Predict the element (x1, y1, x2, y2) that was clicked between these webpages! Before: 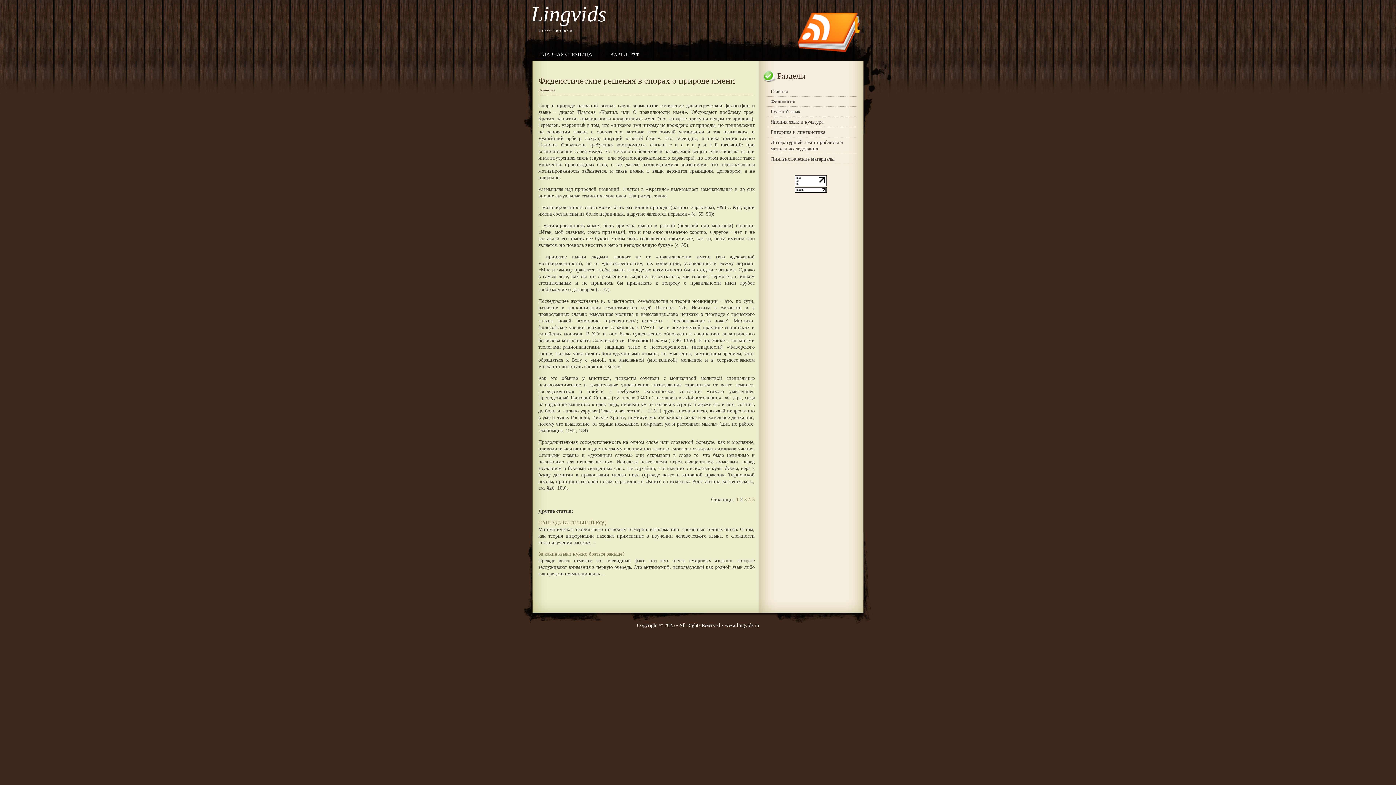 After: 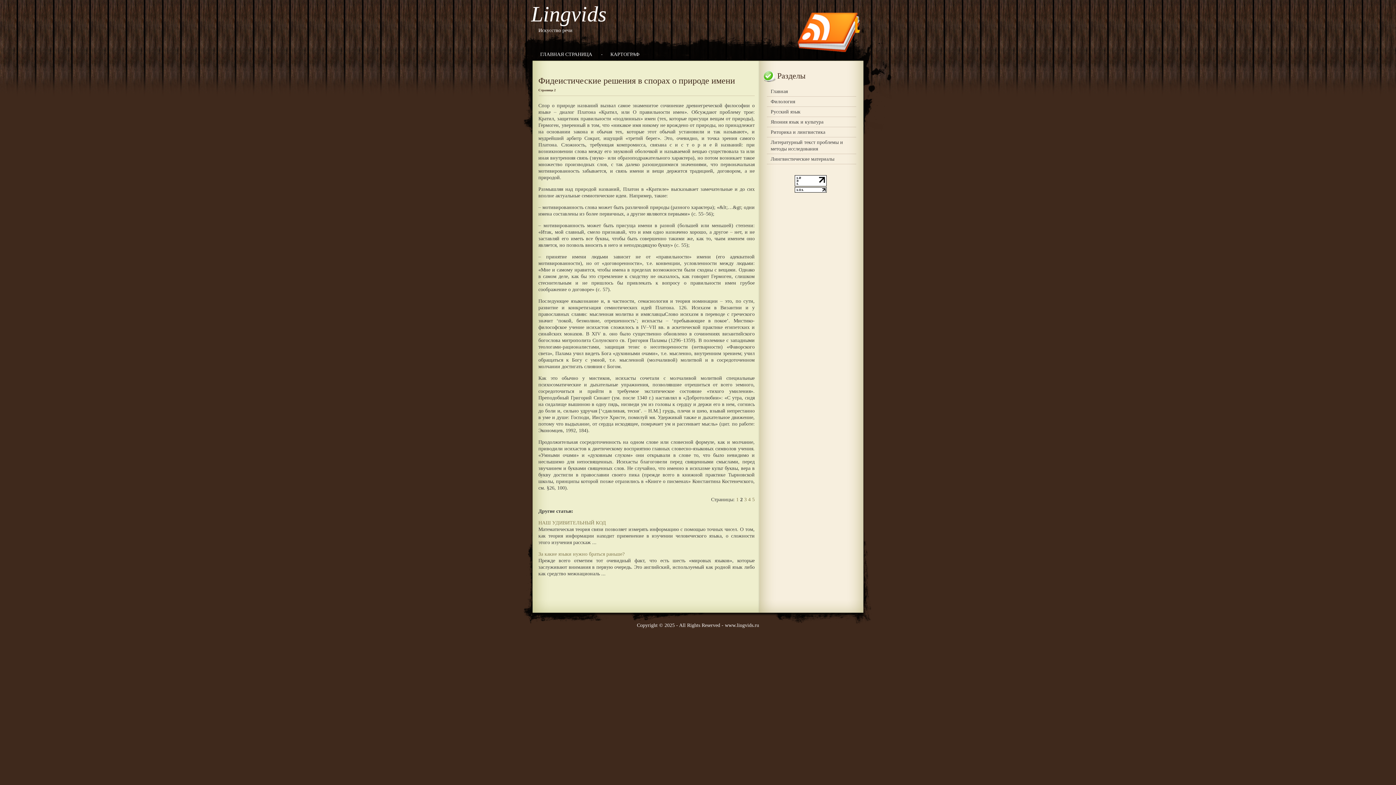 Action: bbox: (794, 182, 826, 187)